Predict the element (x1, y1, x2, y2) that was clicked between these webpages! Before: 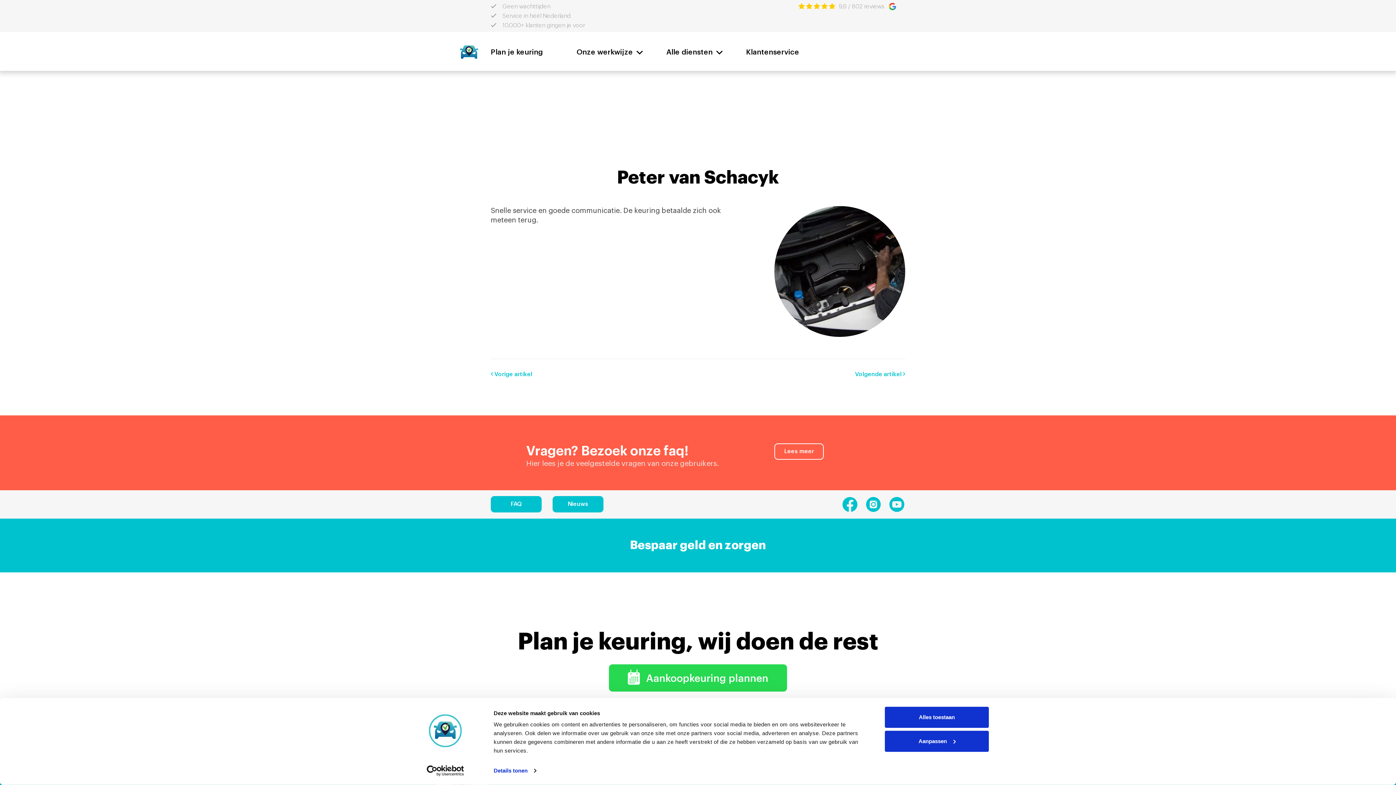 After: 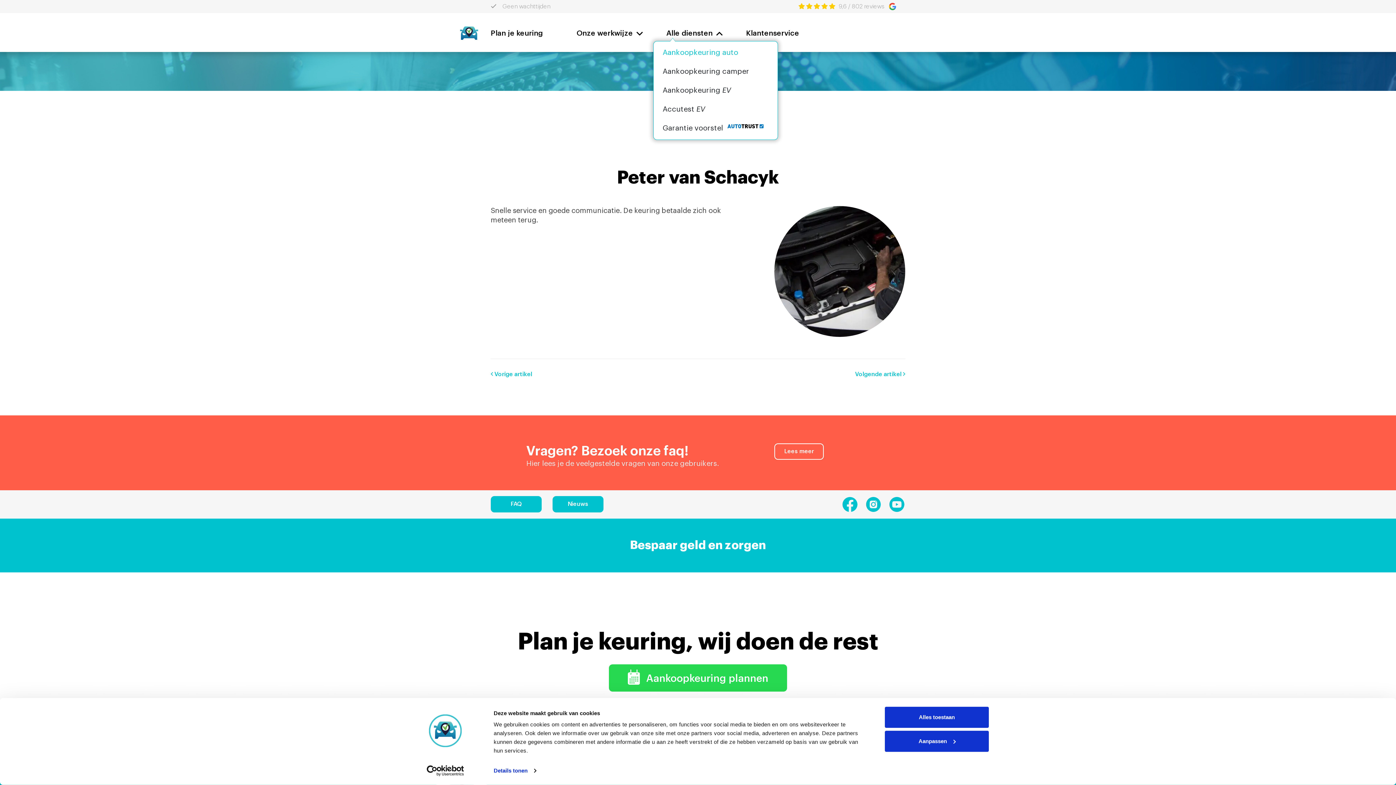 Action: bbox: (650, 42, 729, 60) label: Alle diensten